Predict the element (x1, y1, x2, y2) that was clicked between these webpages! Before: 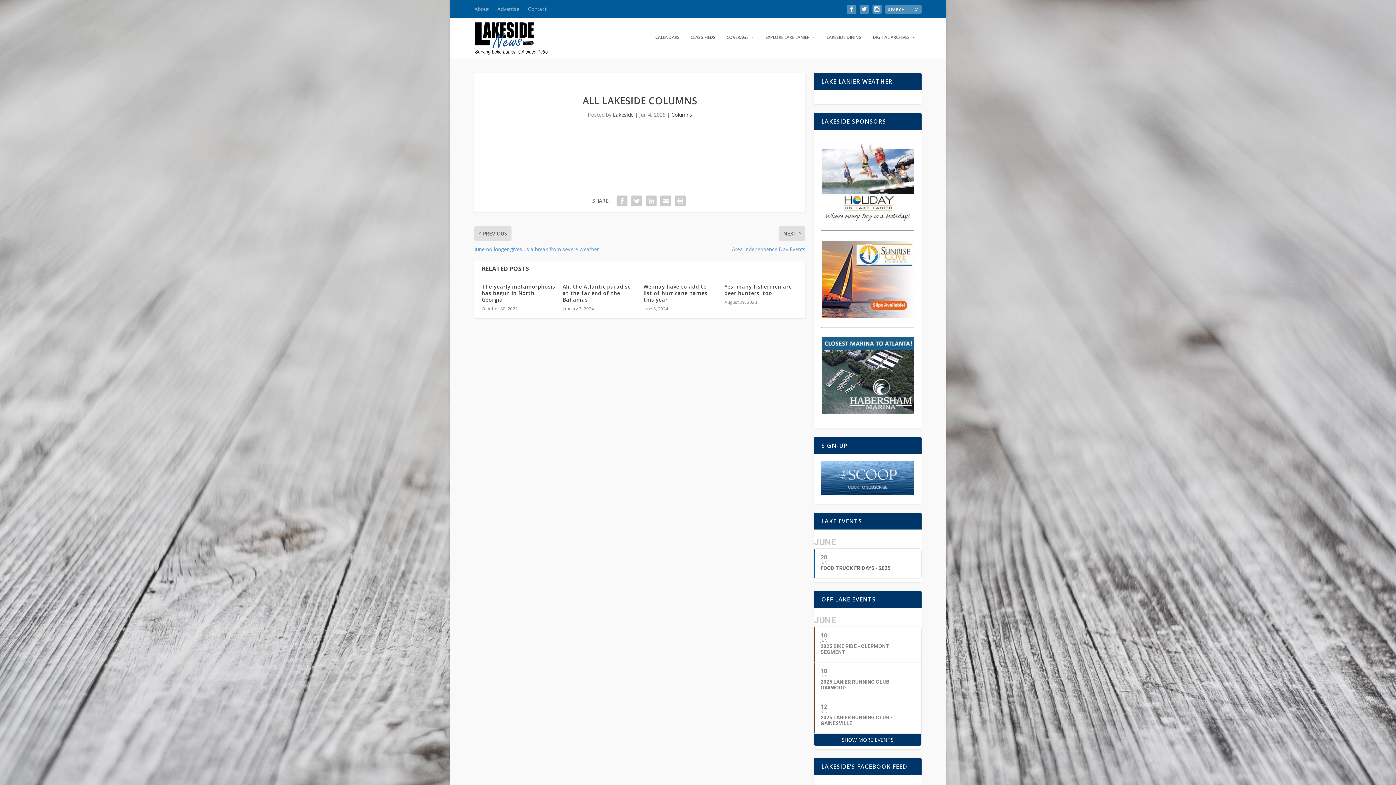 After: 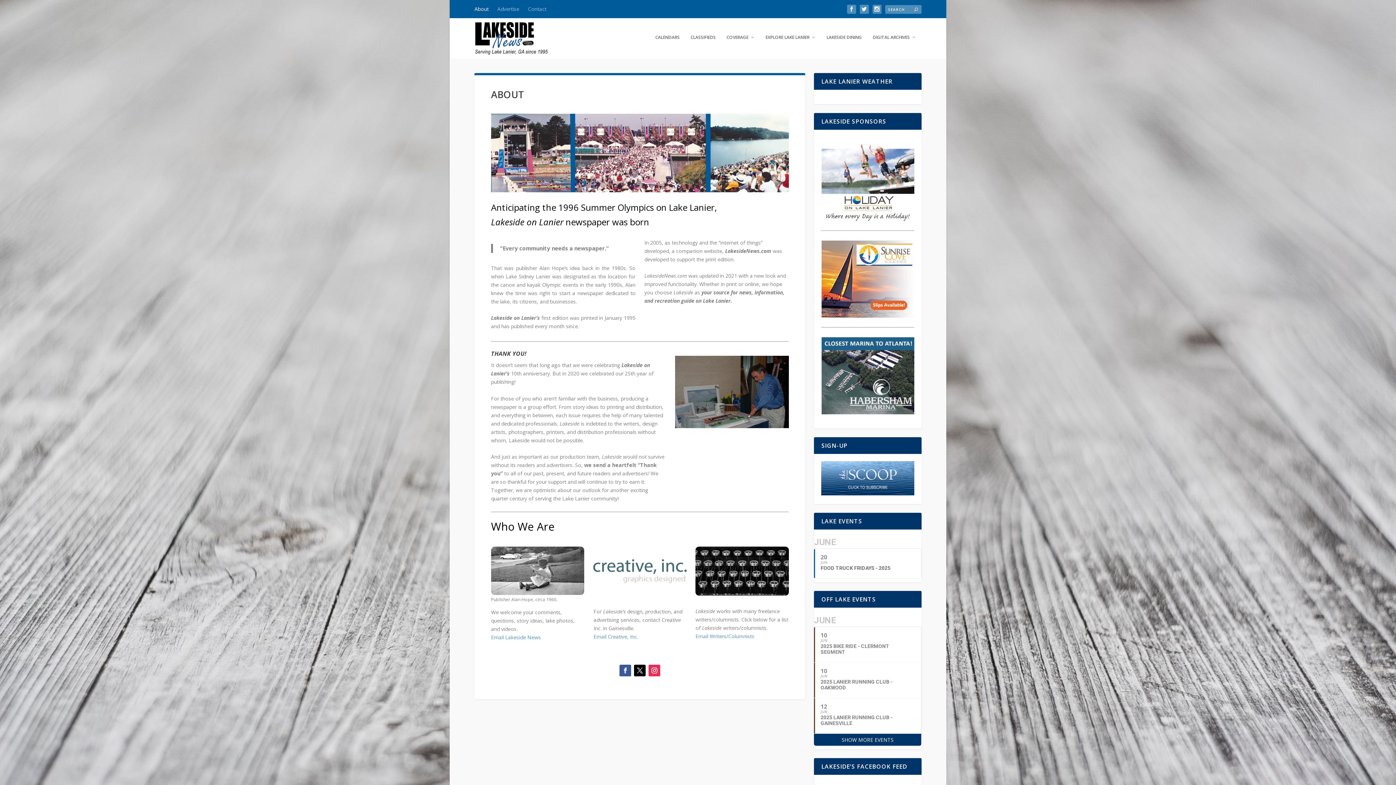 Action: bbox: (474, 0, 488, 18) label: About